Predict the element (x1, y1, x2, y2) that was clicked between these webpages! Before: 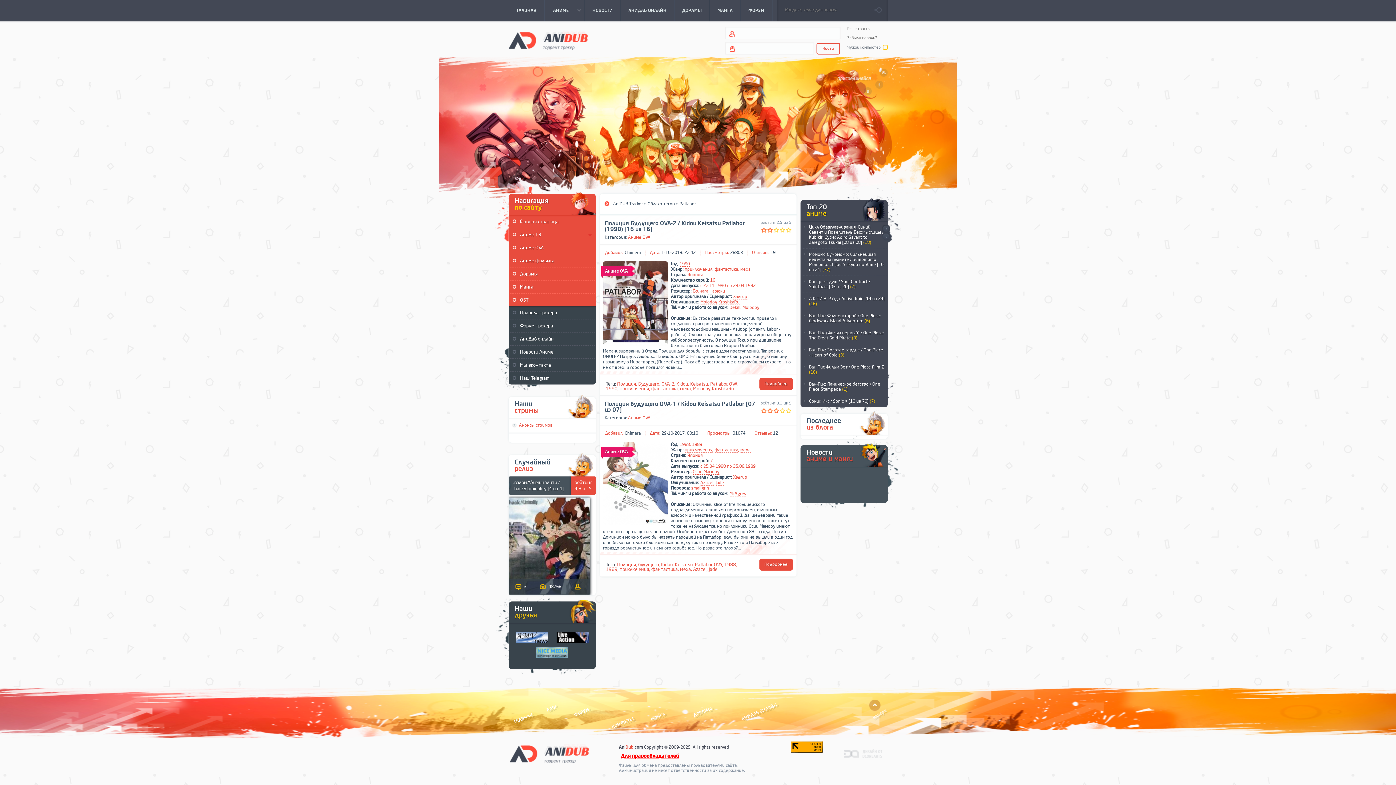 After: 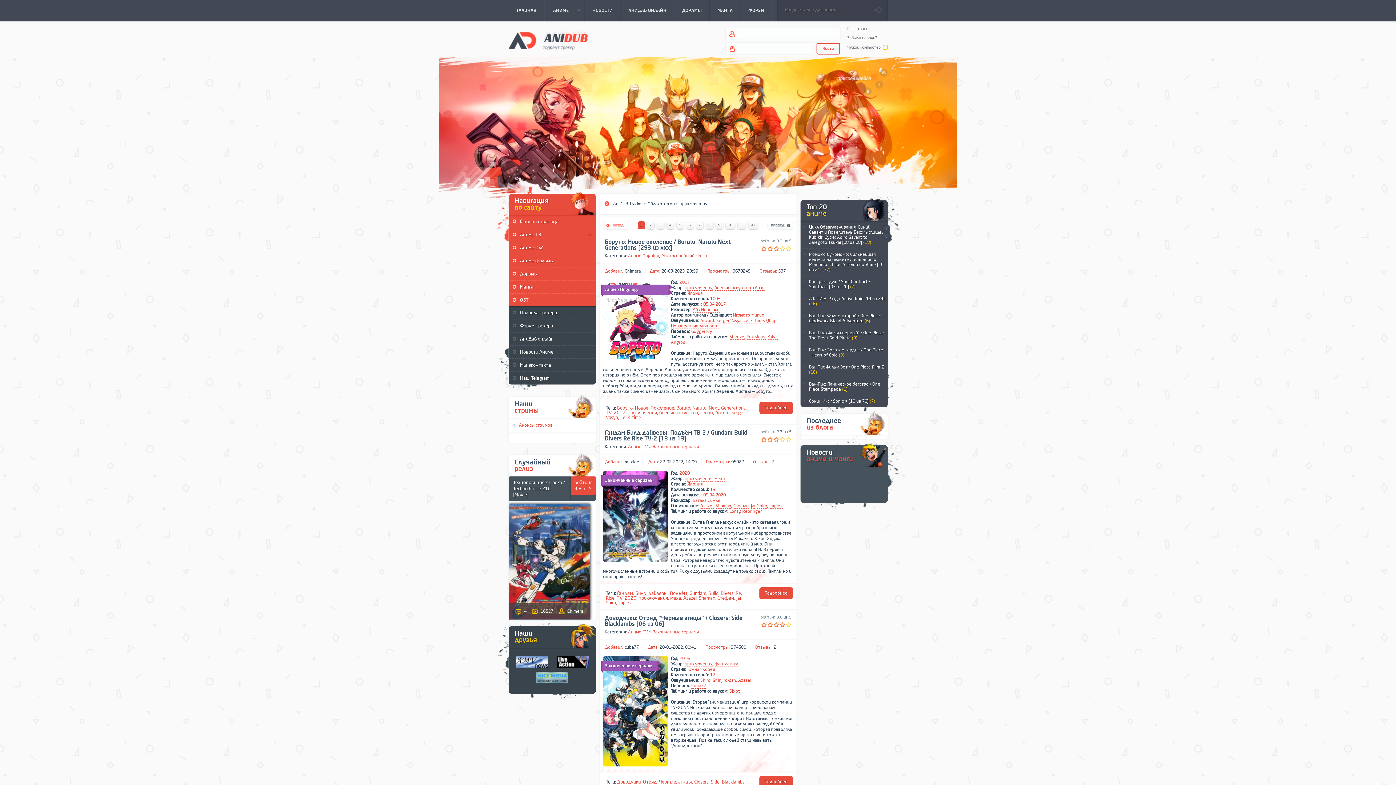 Action: bbox: (619, 386, 649, 391) label: приключения